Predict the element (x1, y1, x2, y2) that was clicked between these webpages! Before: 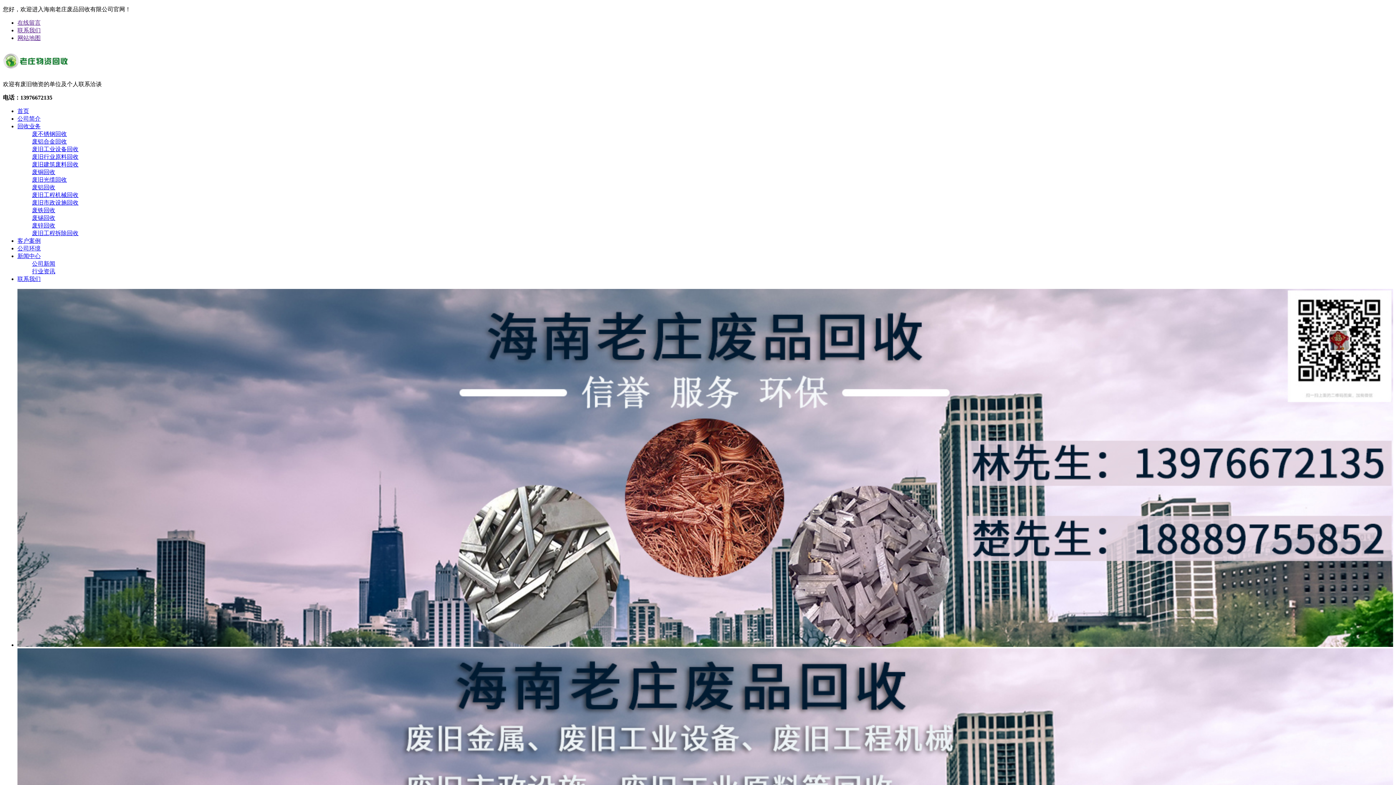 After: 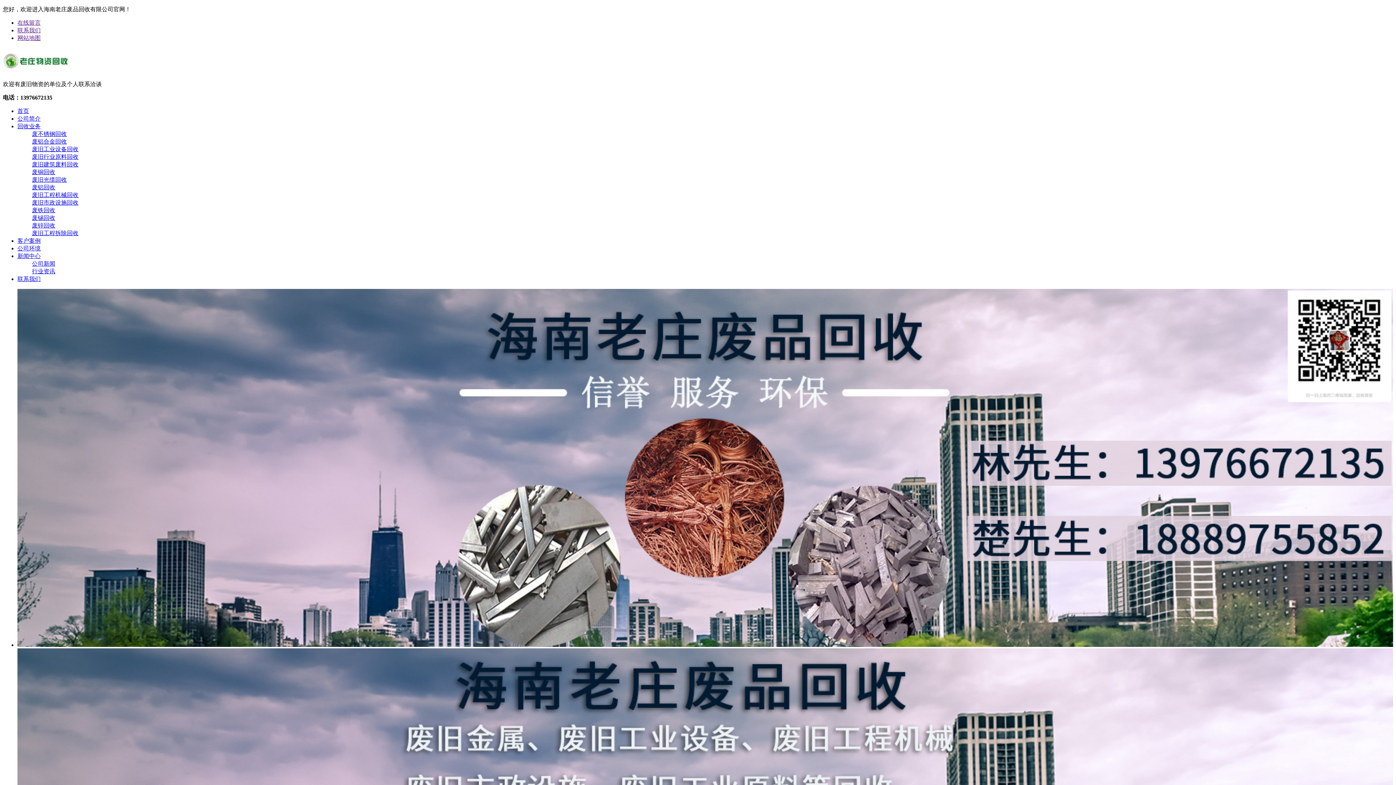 Action: label: 废旧工业设备回收 bbox: (32, 146, 78, 152)